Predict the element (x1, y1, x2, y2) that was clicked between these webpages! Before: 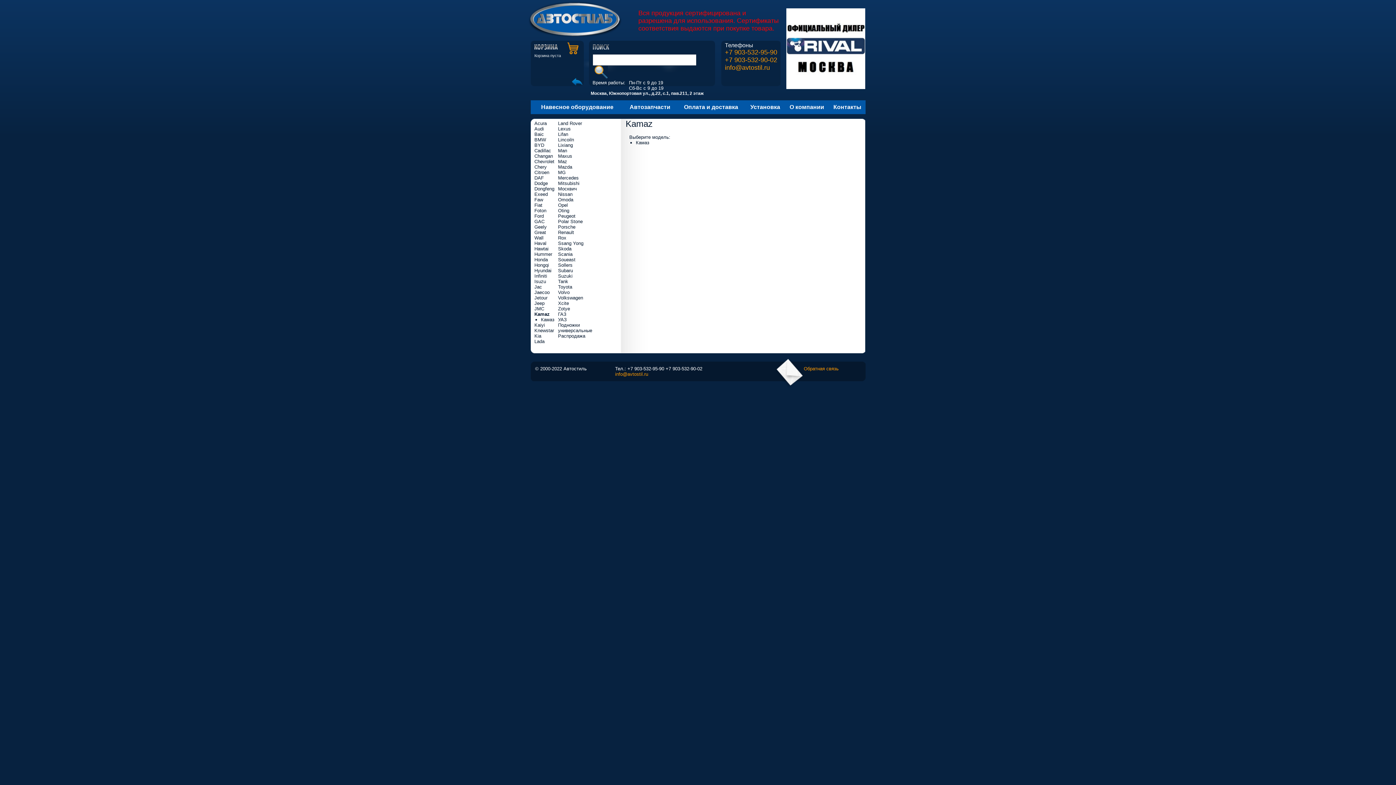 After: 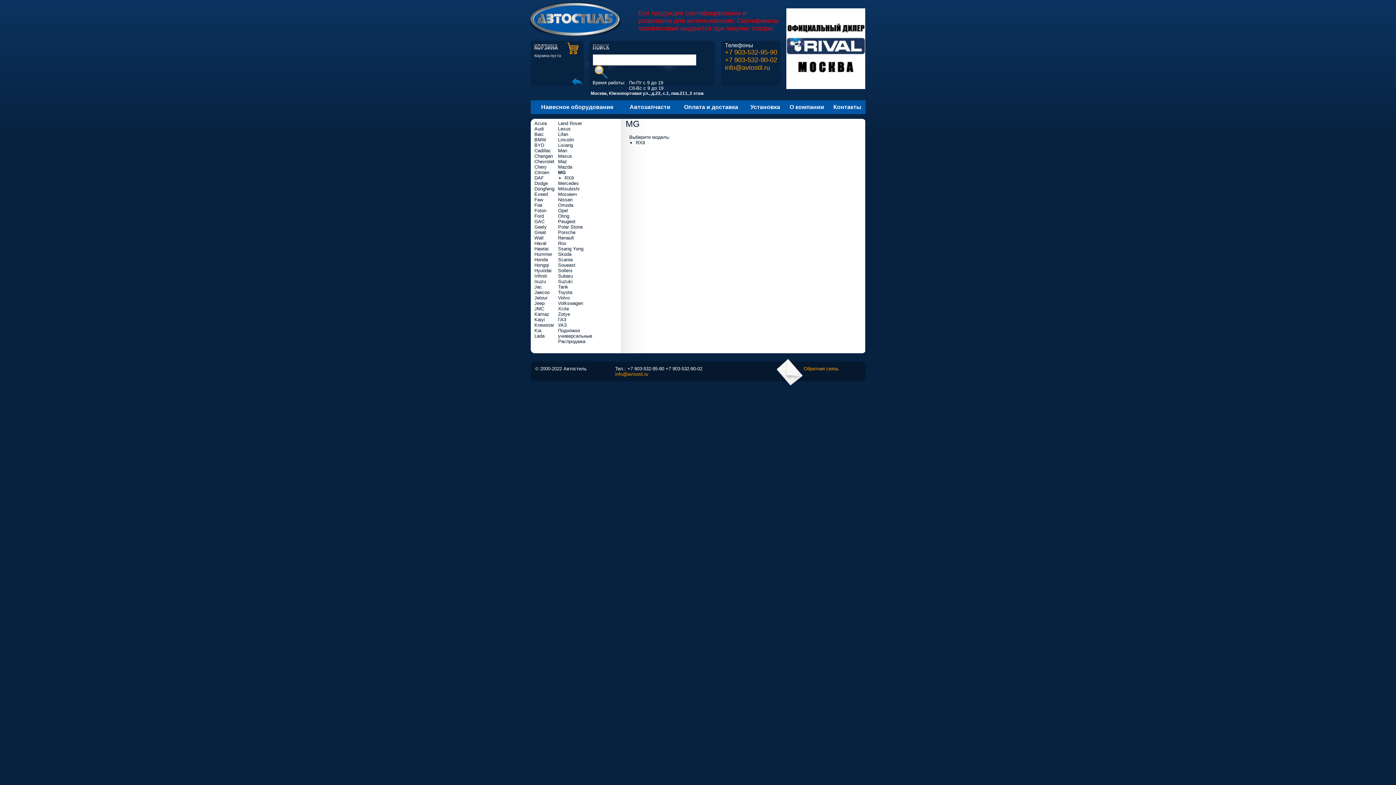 Action: bbox: (558, 169, 565, 175) label: MG